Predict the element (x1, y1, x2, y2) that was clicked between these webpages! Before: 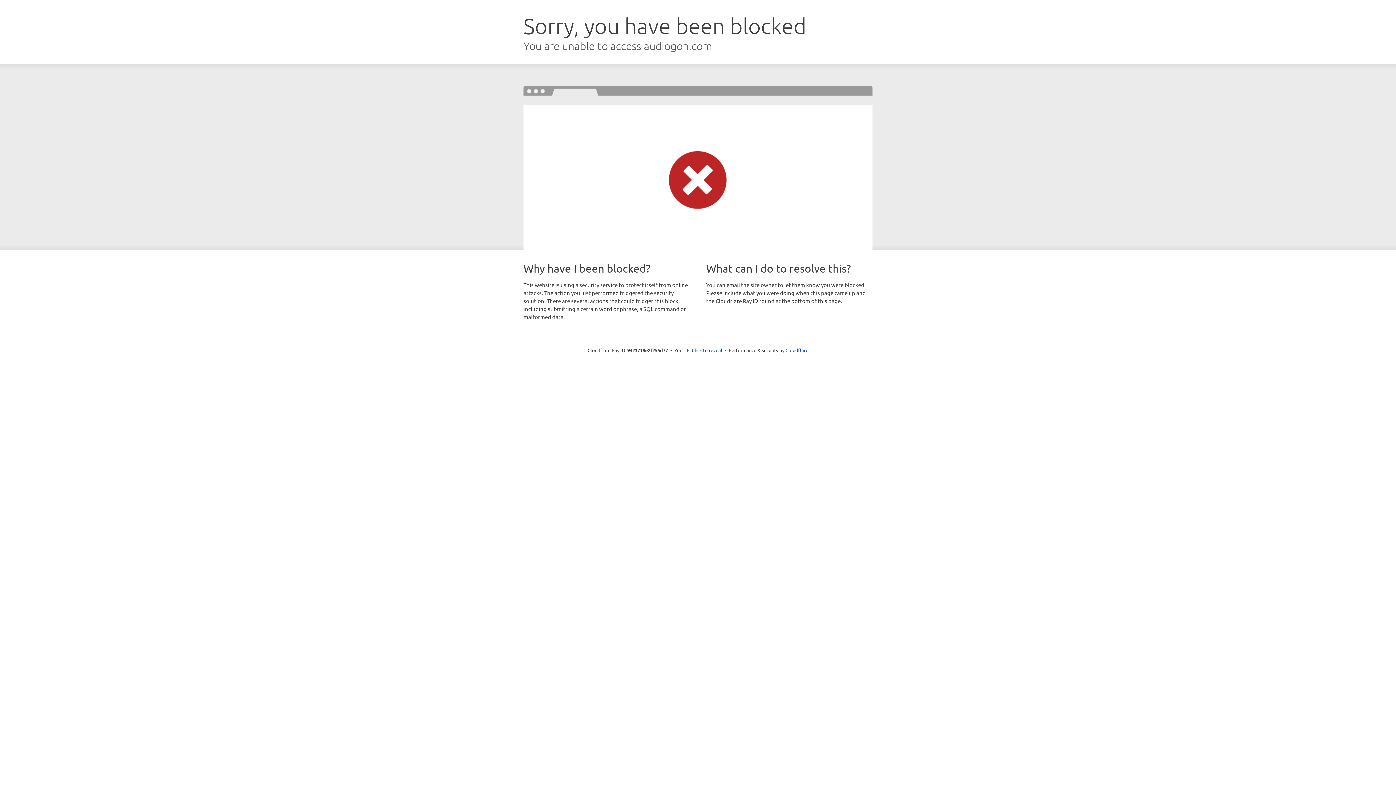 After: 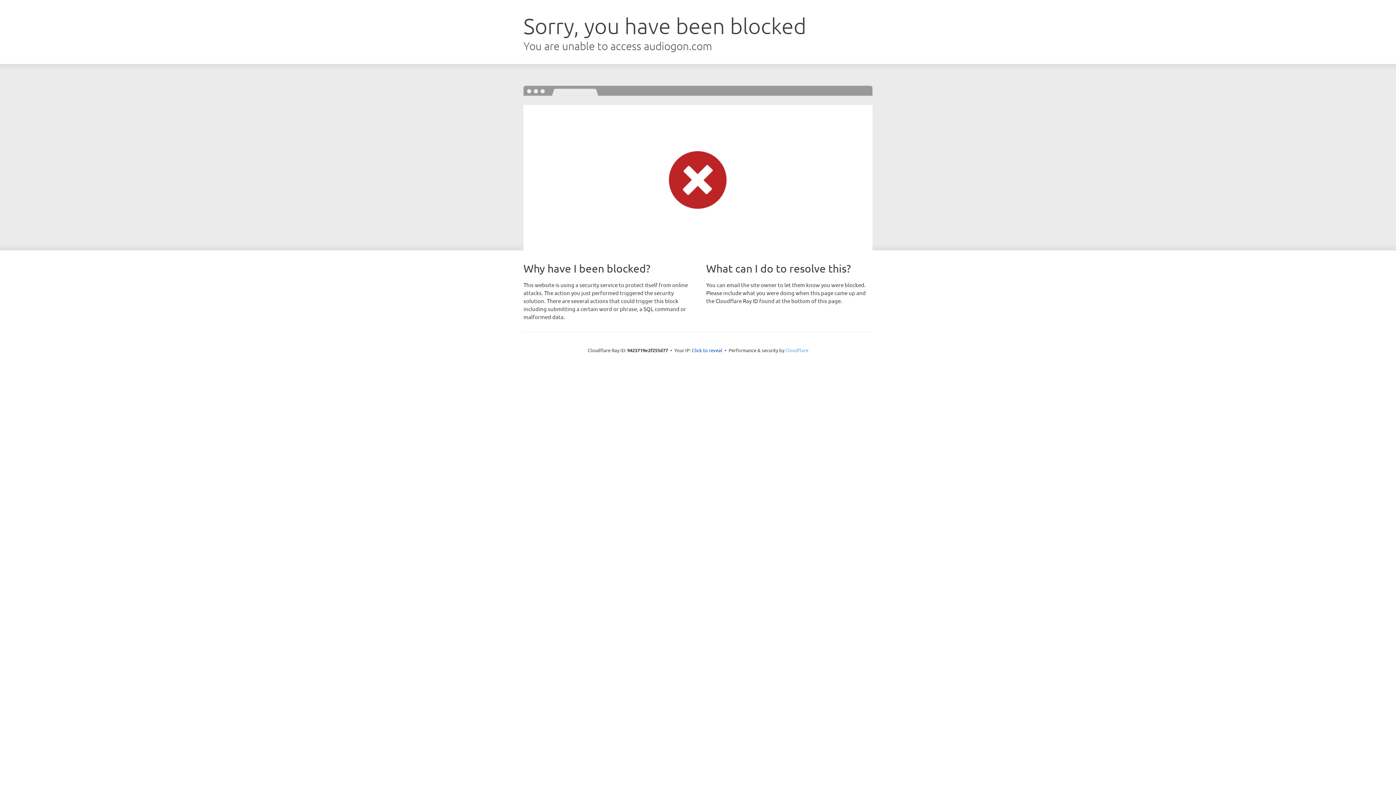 Action: bbox: (785, 347, 808, 353) label: Cloudflare